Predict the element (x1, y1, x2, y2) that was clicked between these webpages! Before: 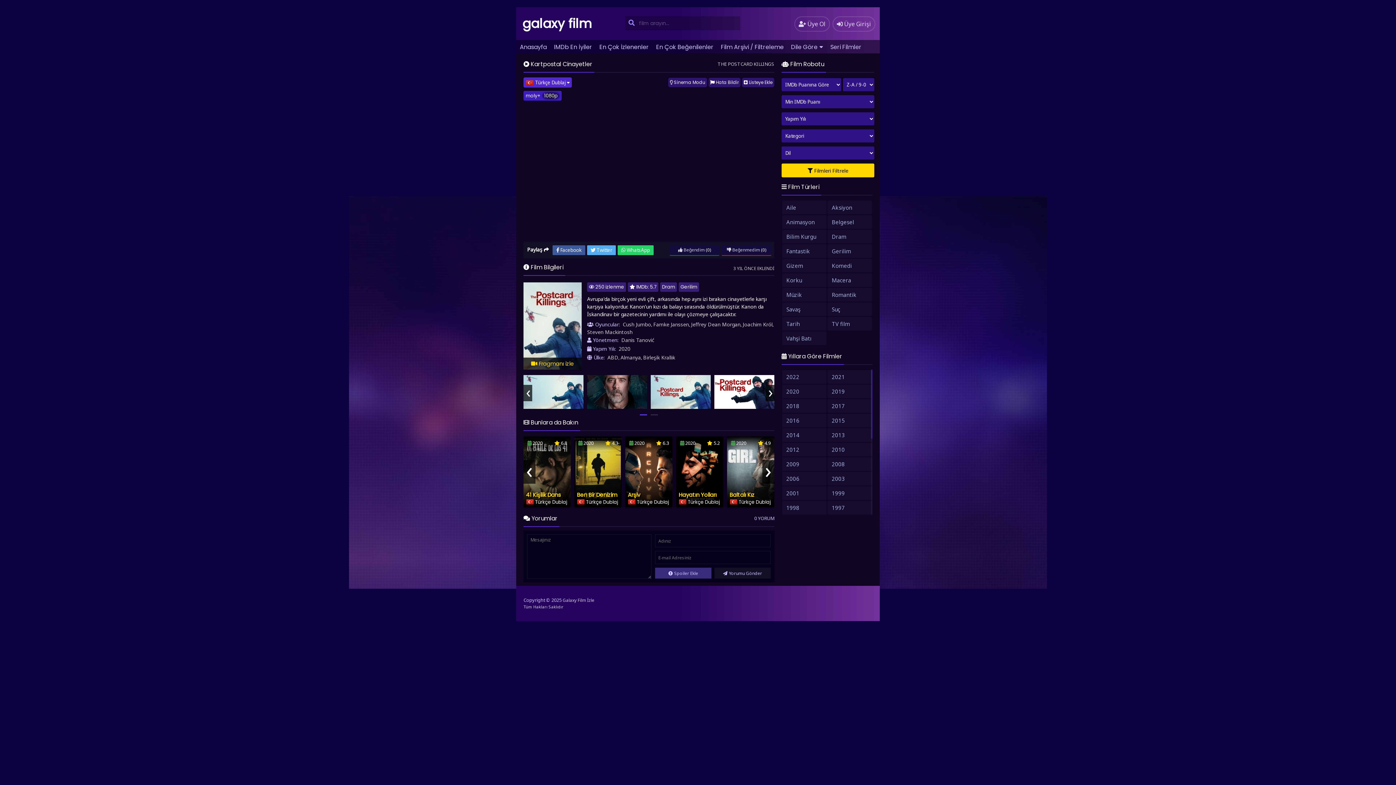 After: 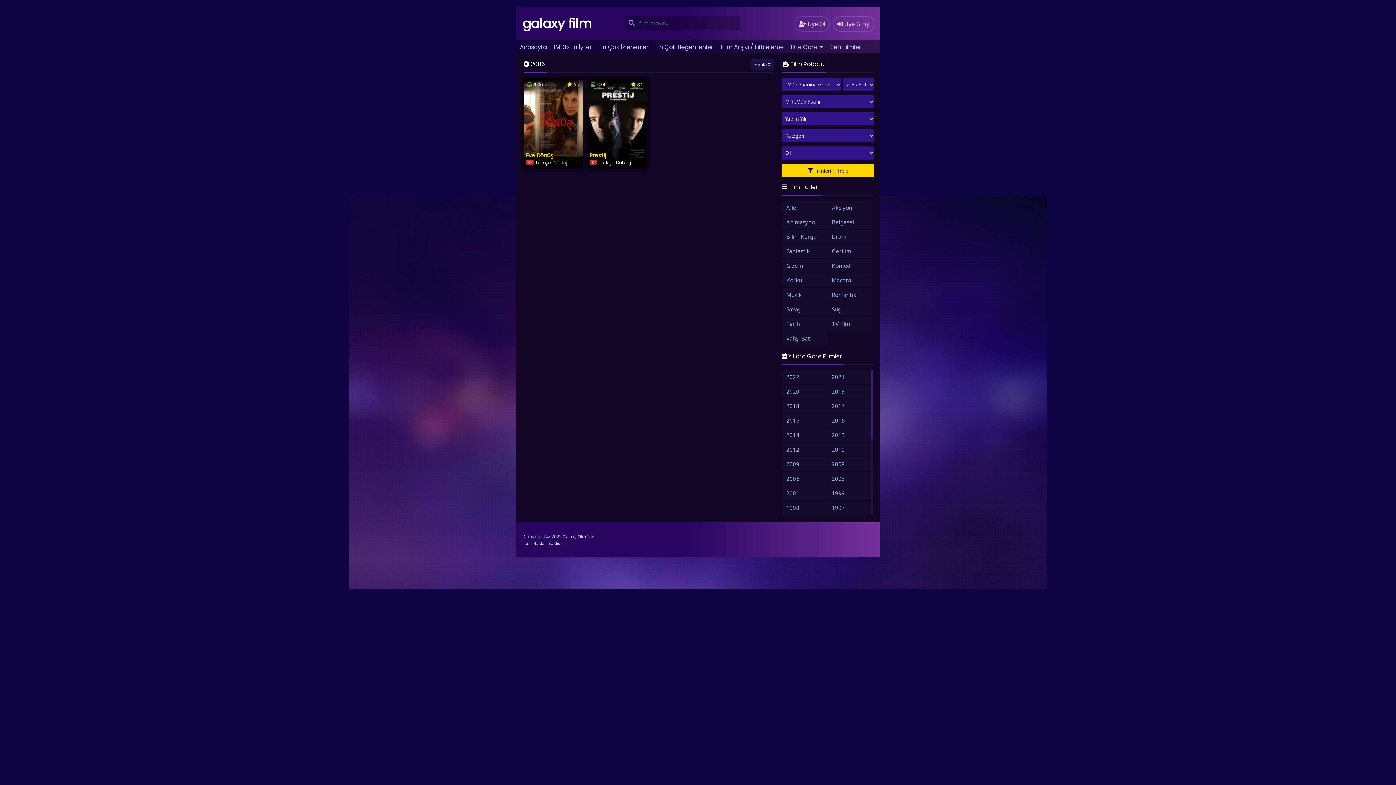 Action: bbox: (782, 472, 826, 485) label: 2006